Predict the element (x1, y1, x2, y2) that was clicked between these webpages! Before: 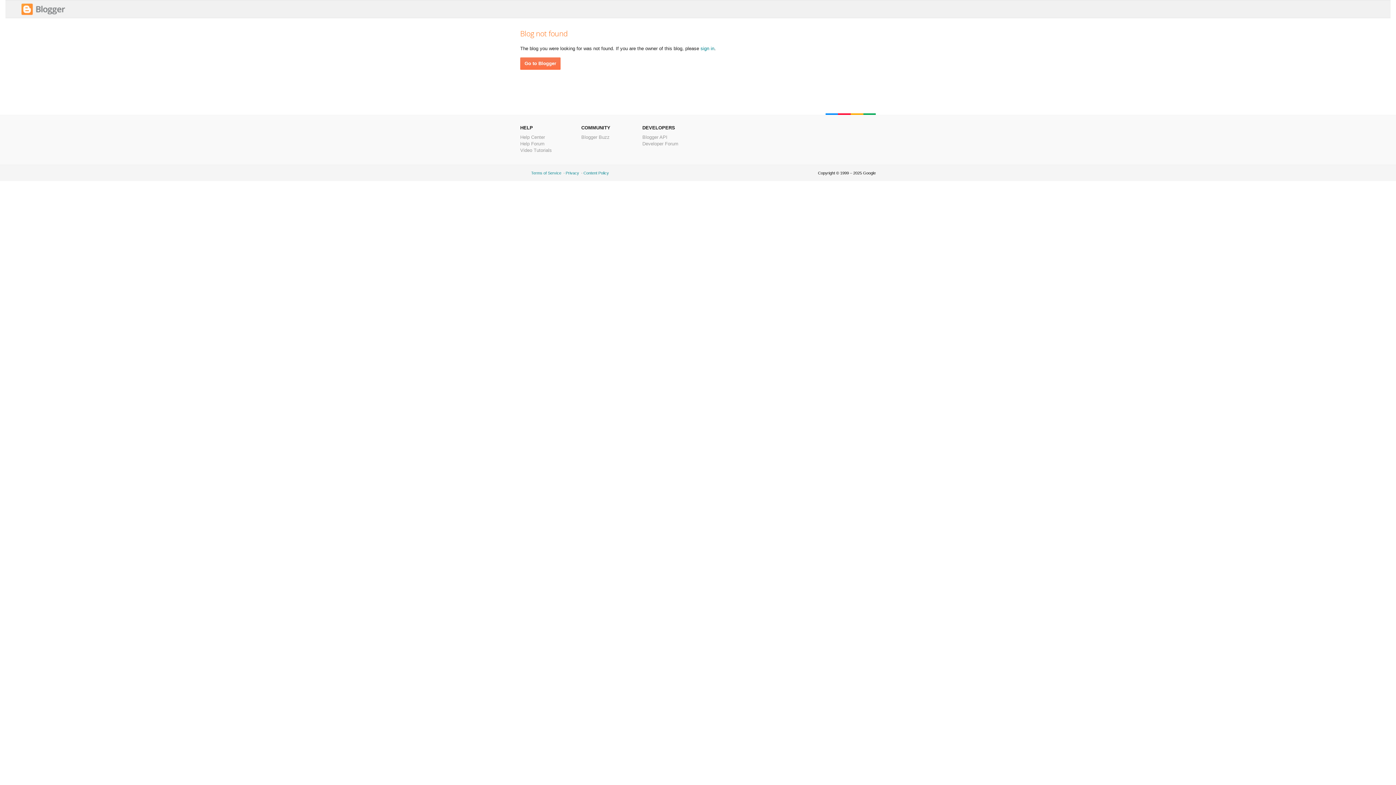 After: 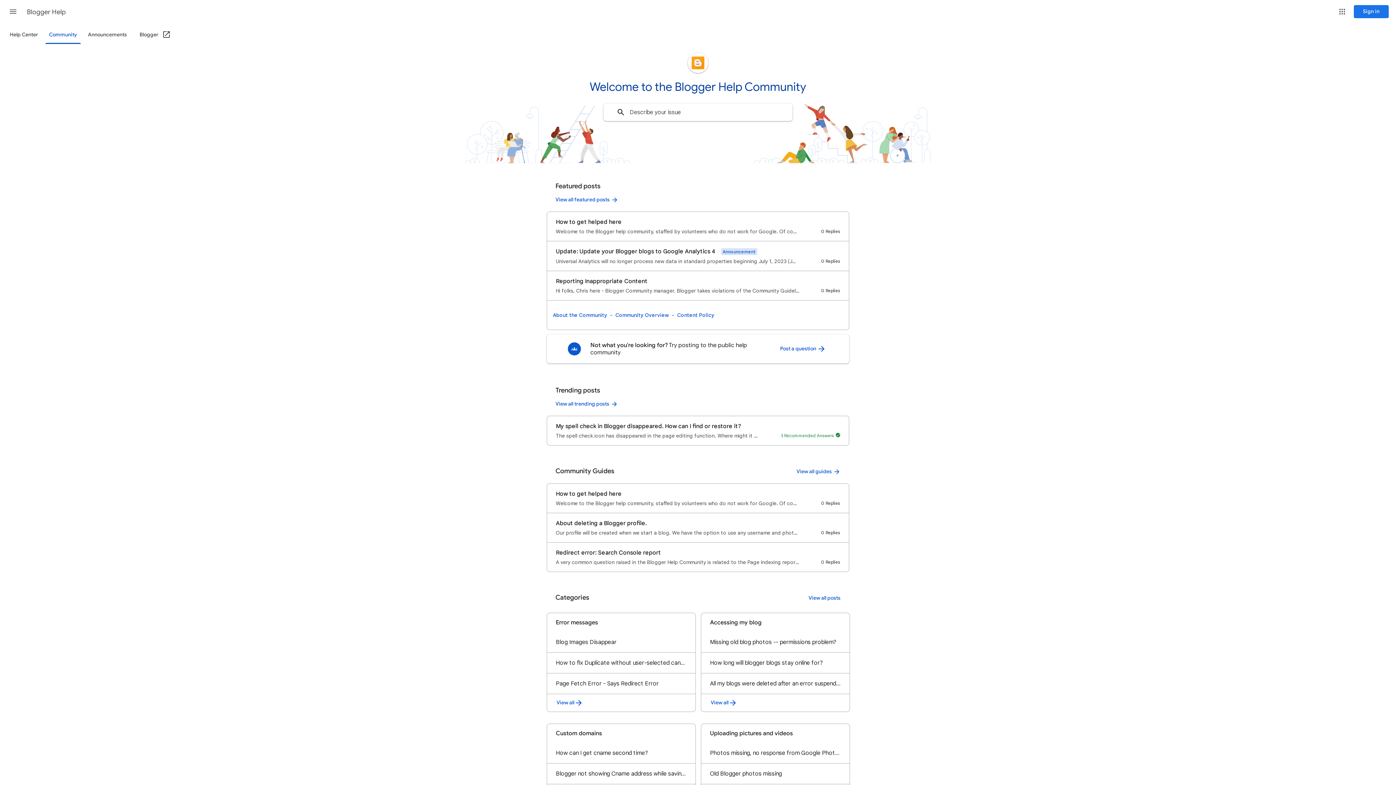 Action: label: Help Forum bbox: (520, 141, 544, 146)